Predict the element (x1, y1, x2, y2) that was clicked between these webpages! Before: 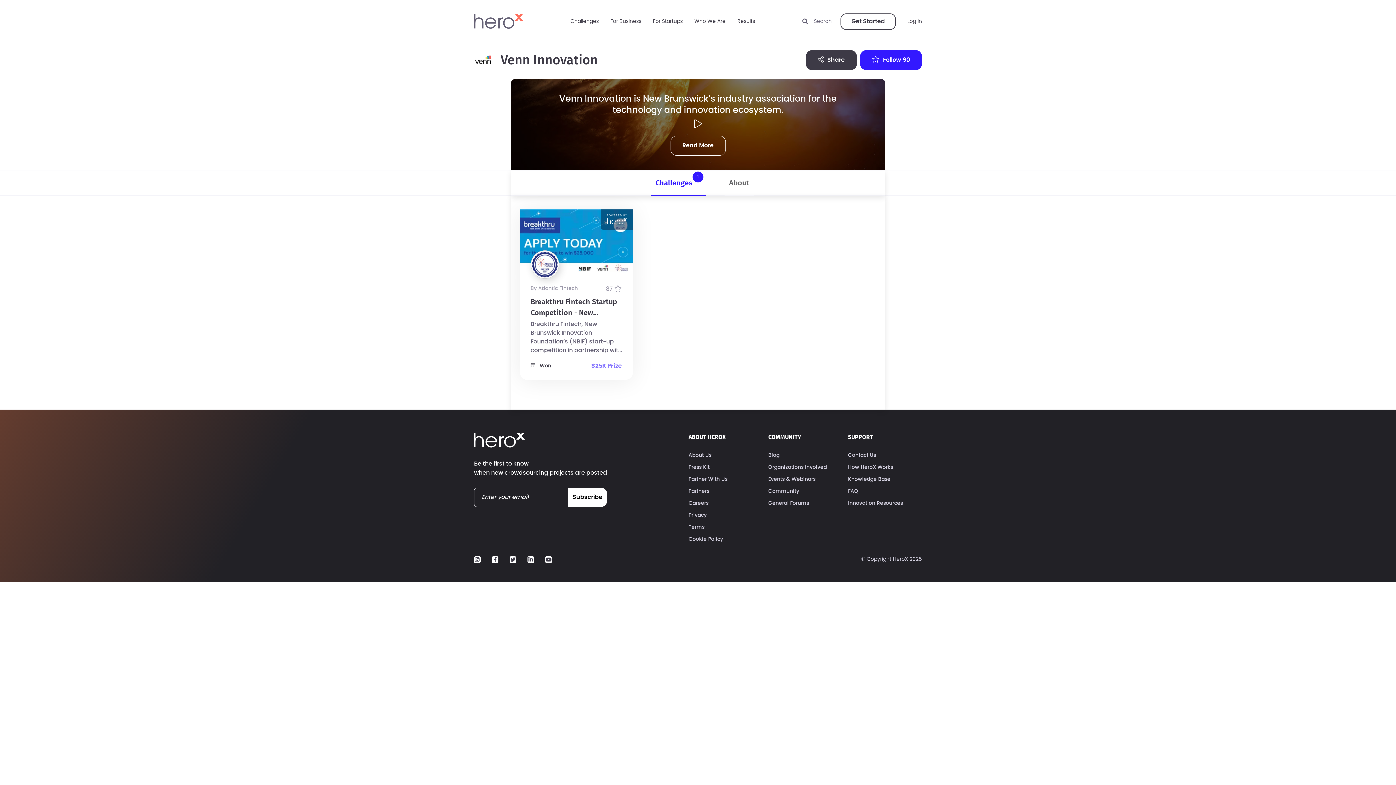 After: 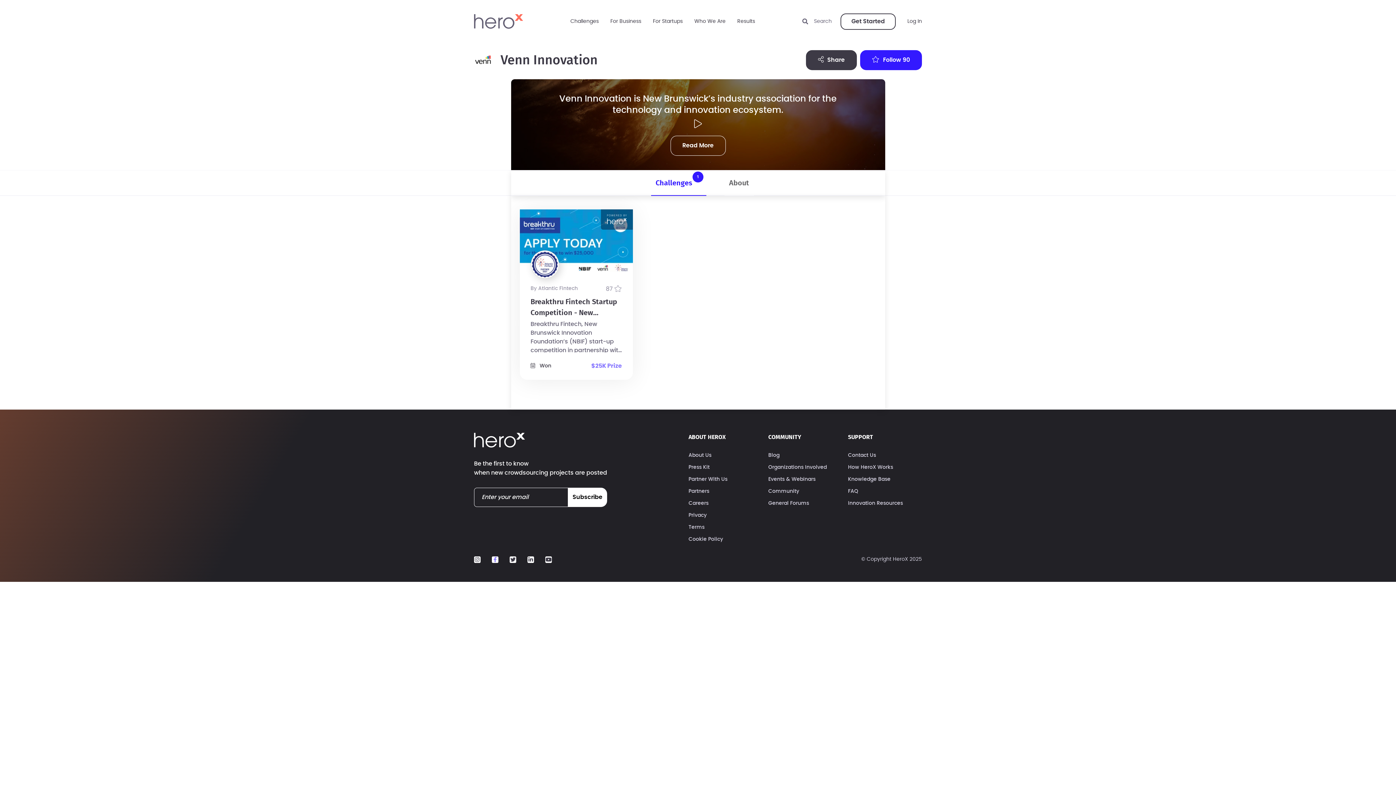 Action: bbox: (492, 556, 498, 563)